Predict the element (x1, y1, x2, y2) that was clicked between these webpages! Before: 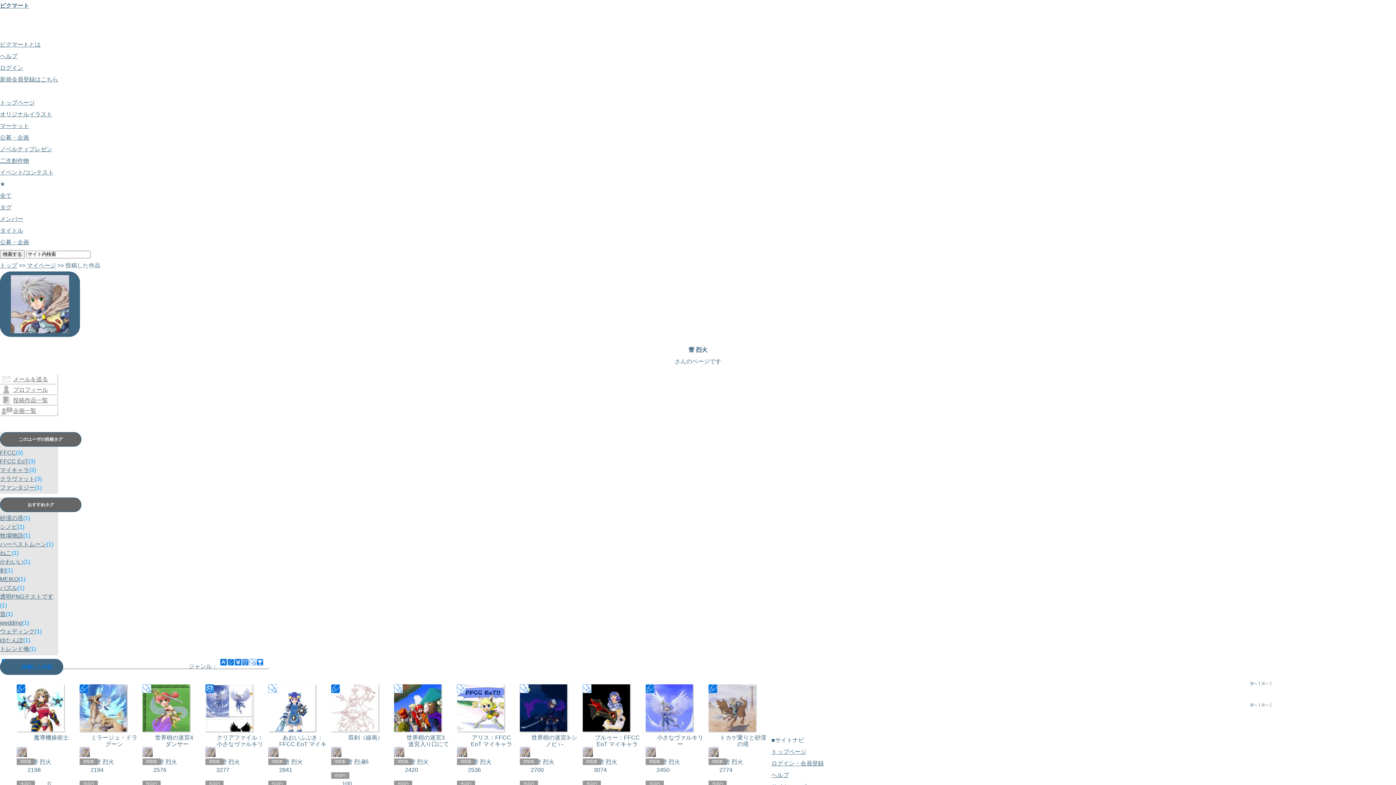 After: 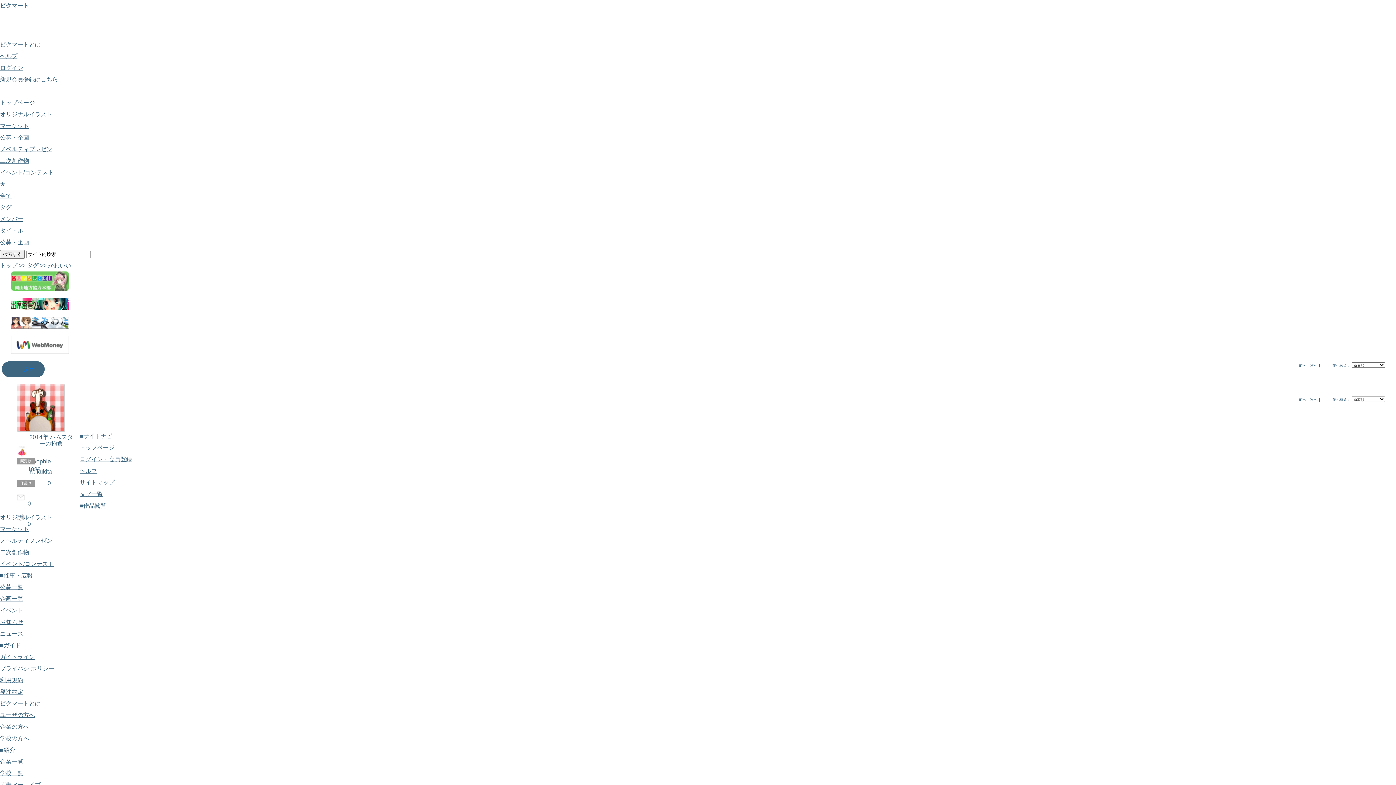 Action: label: かわいい bbox: (0, 558, 23, 565)